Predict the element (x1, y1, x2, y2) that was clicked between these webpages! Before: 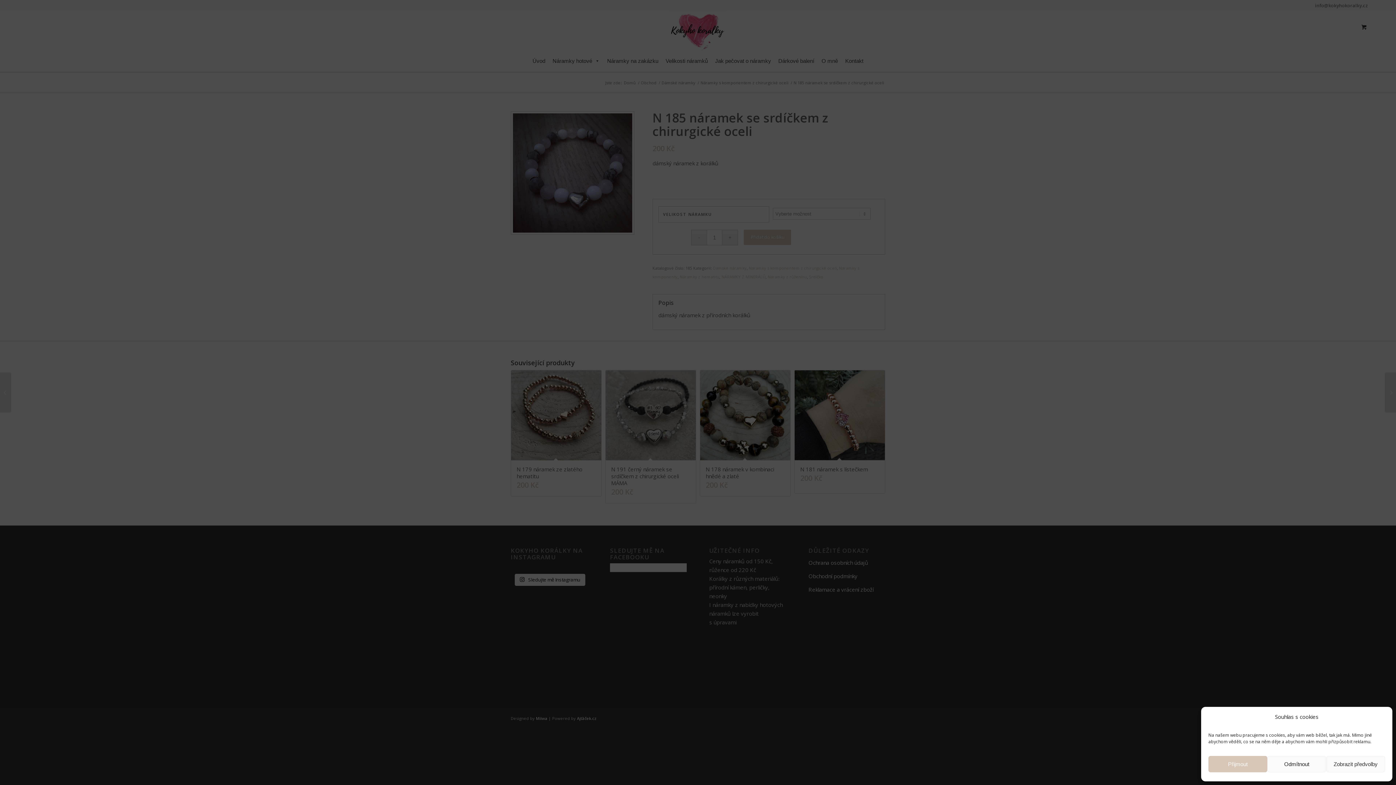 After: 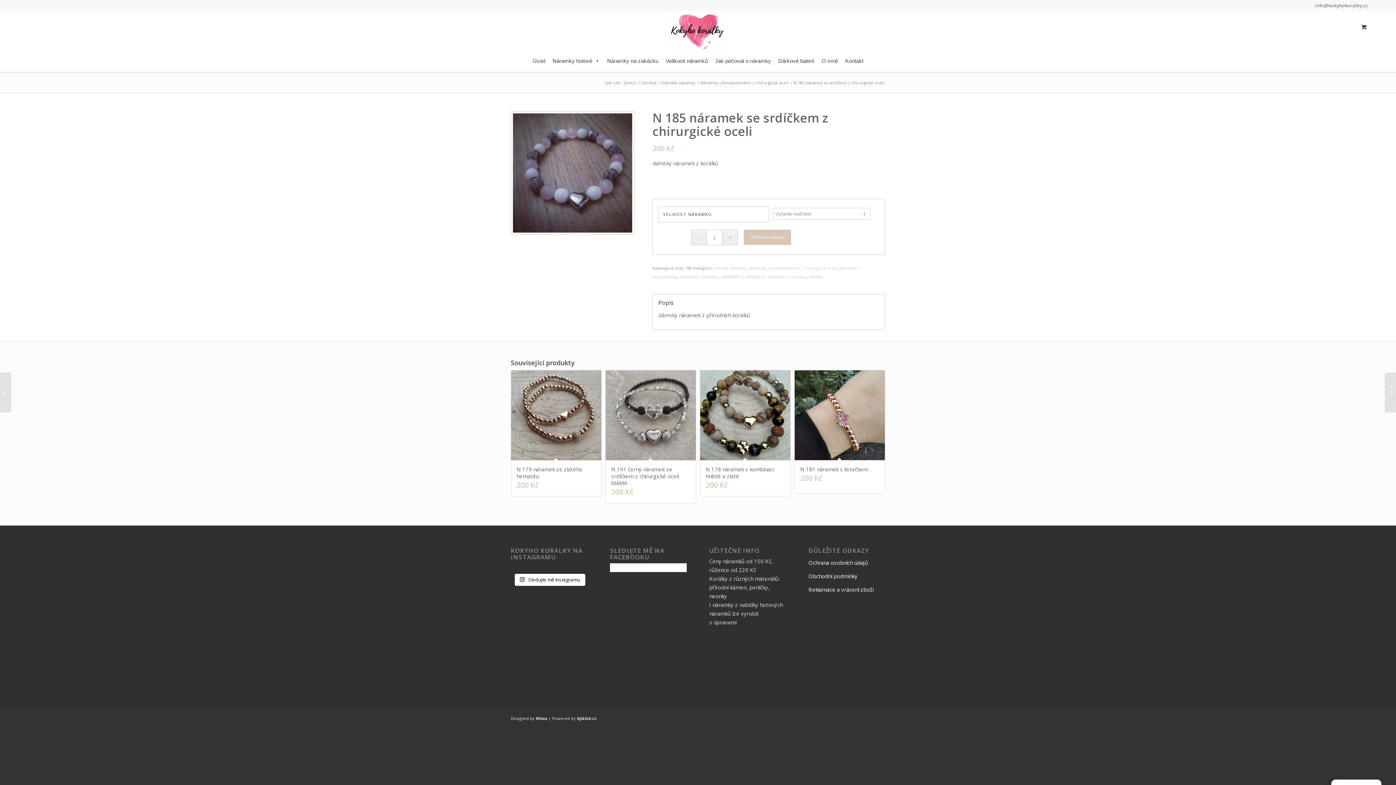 Action: bbox: (1267, 756, 1326, 772) label: Odmítnout